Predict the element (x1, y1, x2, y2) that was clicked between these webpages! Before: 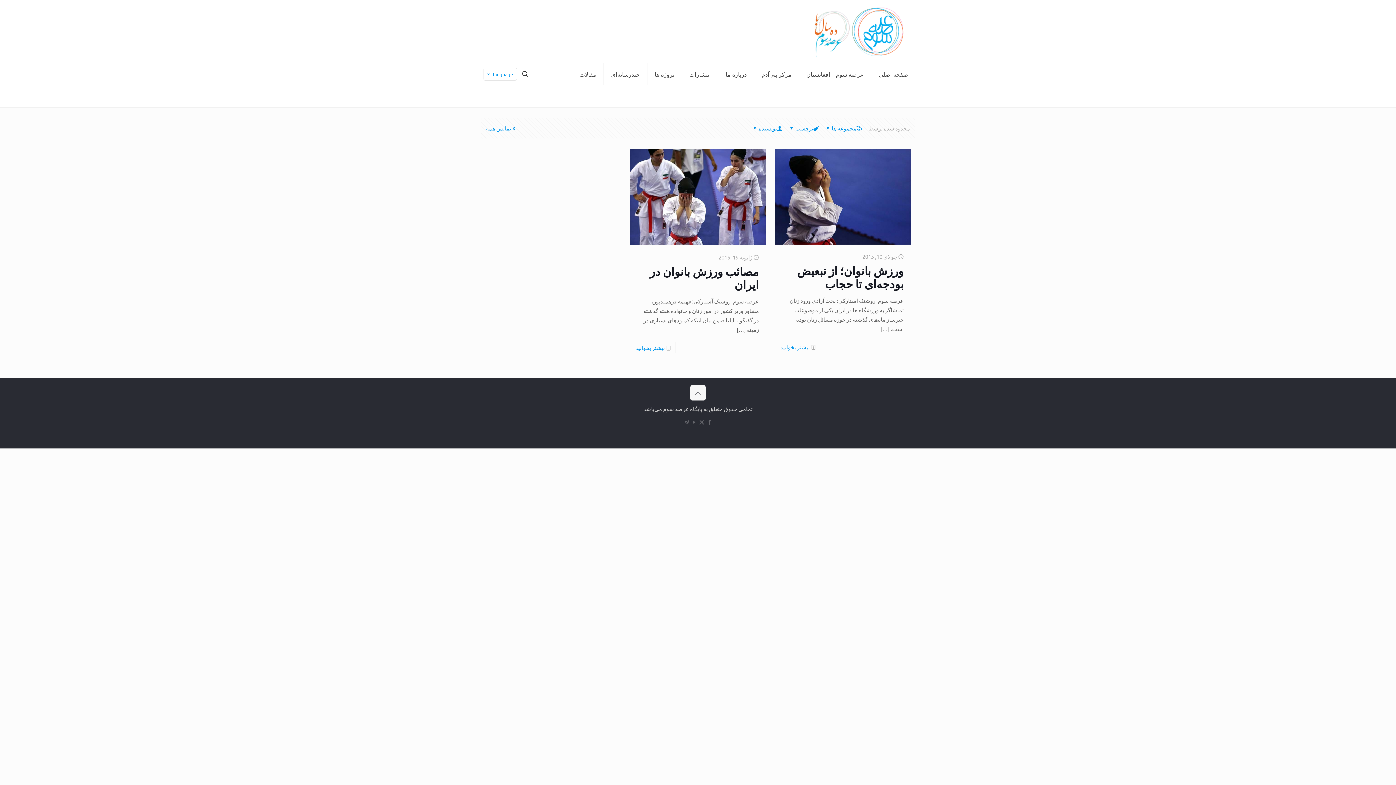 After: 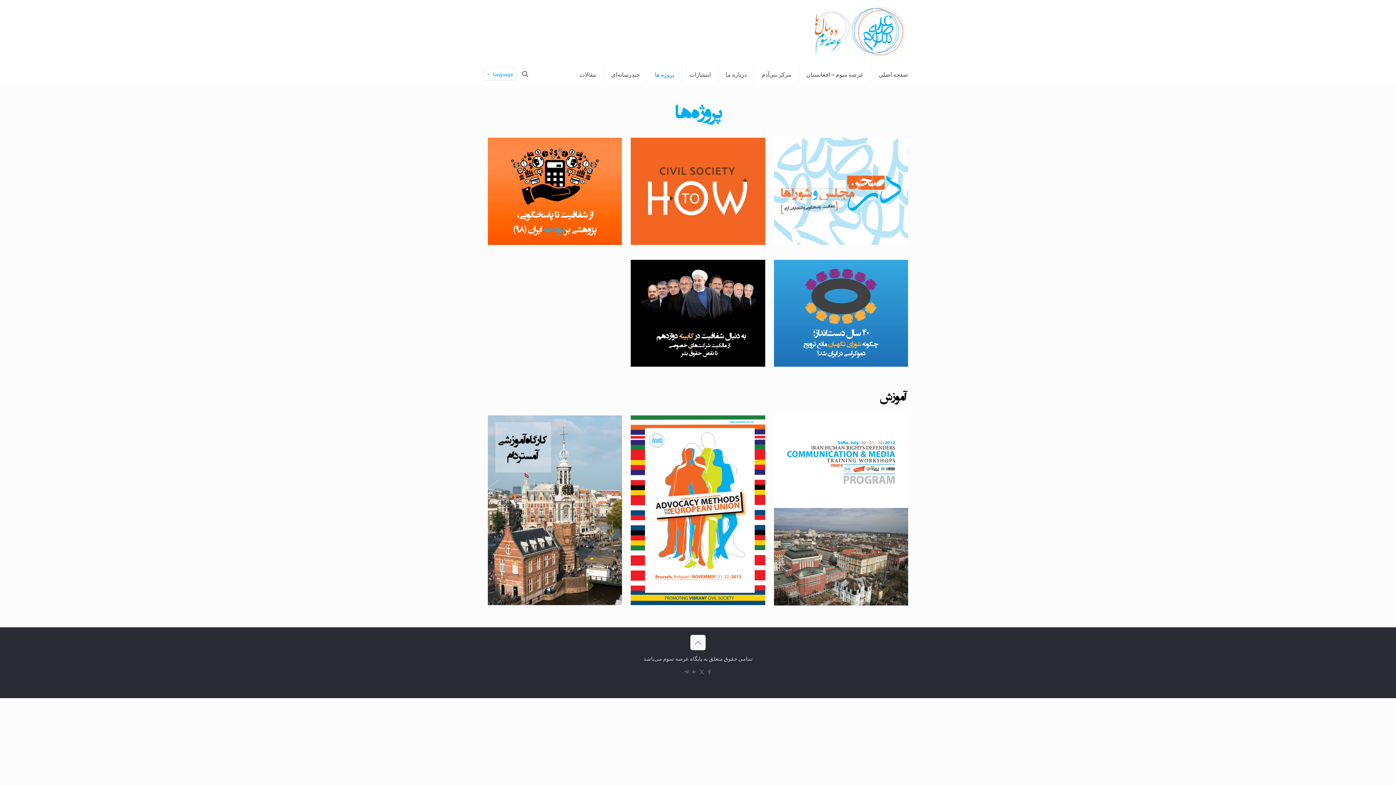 Action: label: پروژه ها bbox: (647, 63, 681, 85)